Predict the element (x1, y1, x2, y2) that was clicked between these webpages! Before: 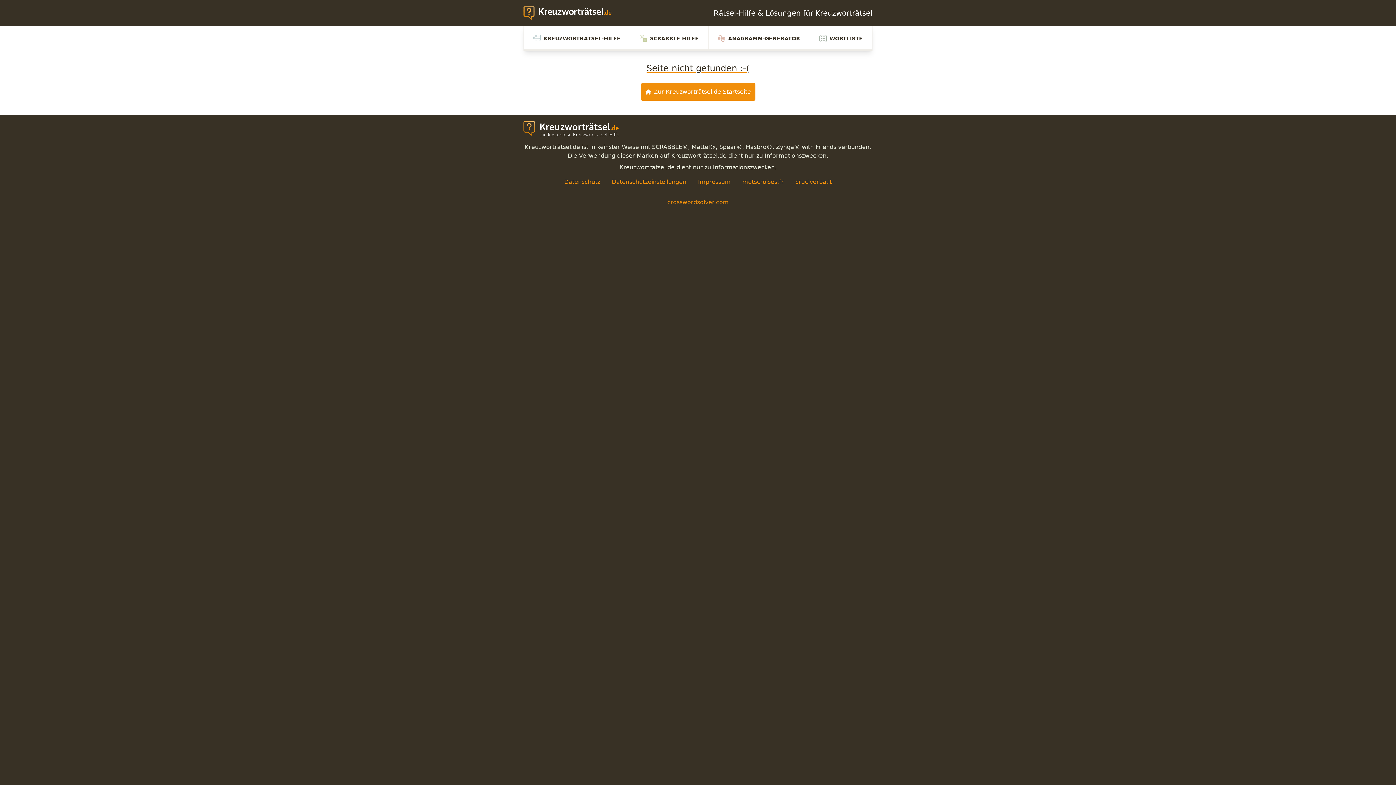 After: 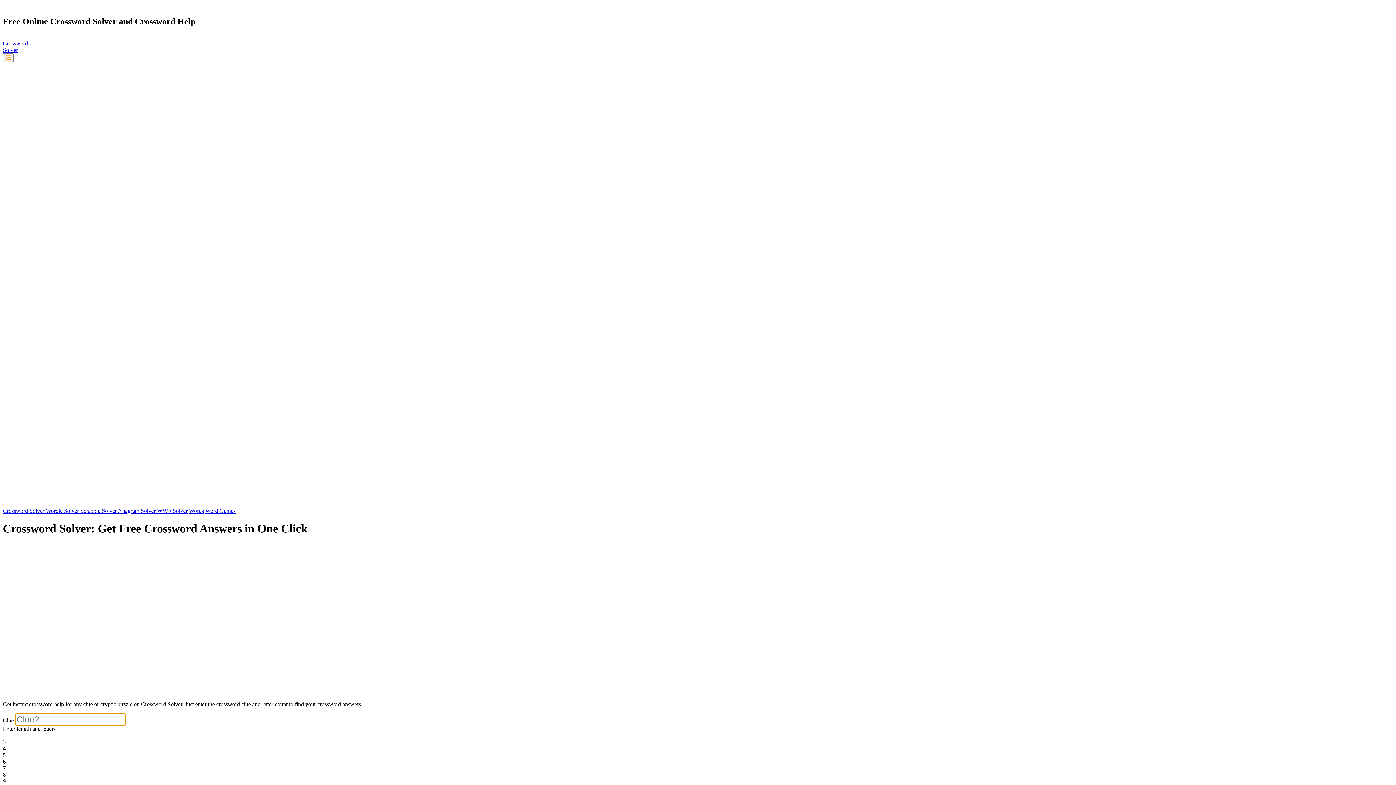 Action: label: crosswordsolver.com bbox: (667, 199, 728, 205)